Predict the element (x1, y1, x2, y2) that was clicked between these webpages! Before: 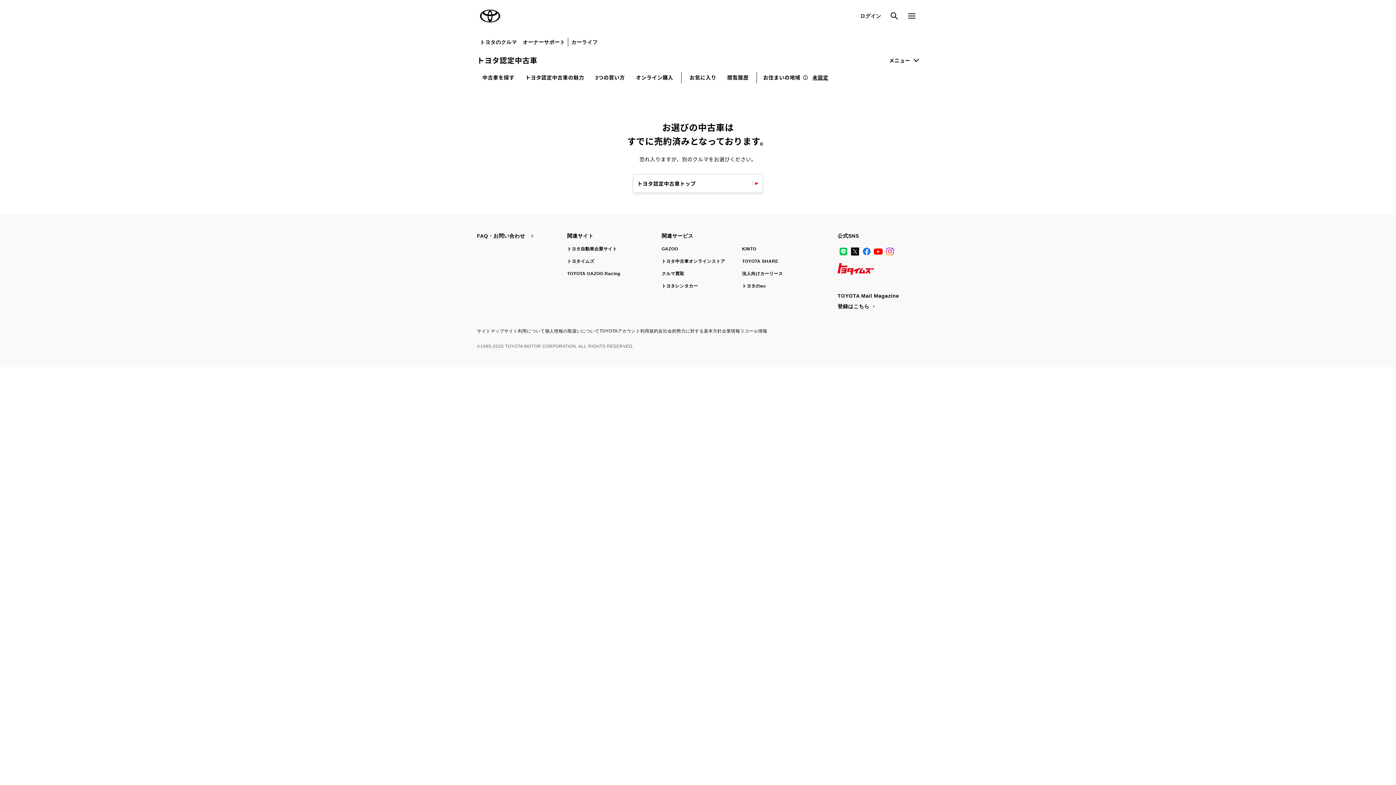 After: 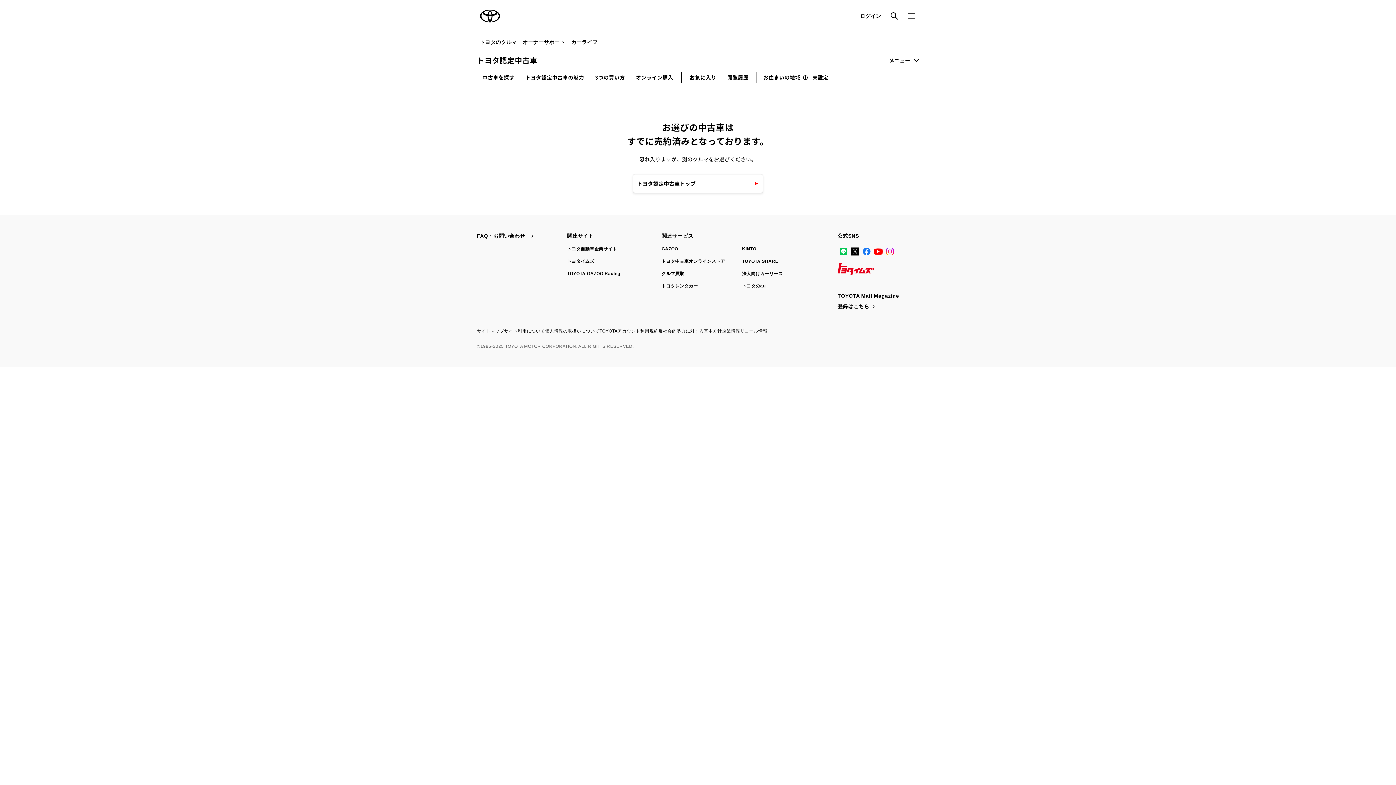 Action: bbox: (742, 246, 756, 251) label: KINTO